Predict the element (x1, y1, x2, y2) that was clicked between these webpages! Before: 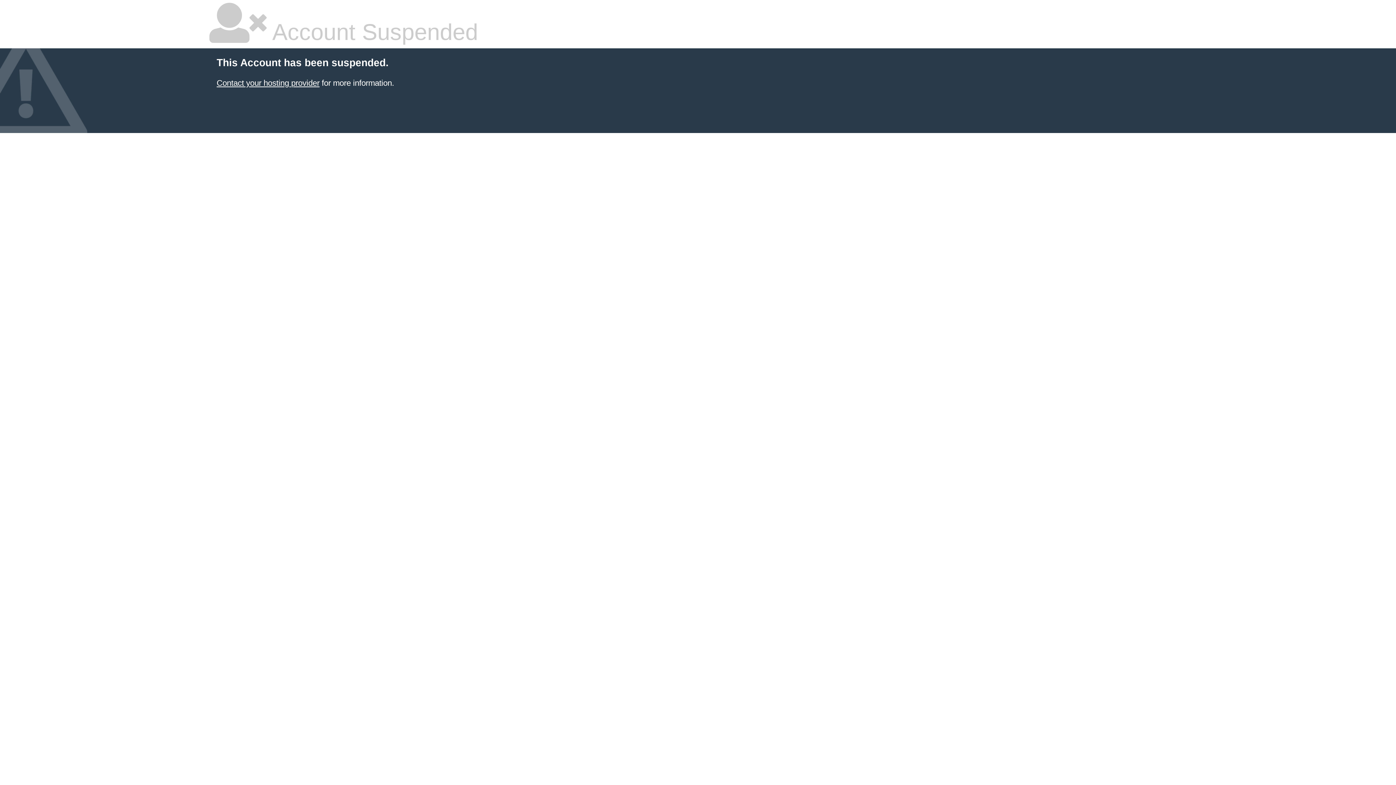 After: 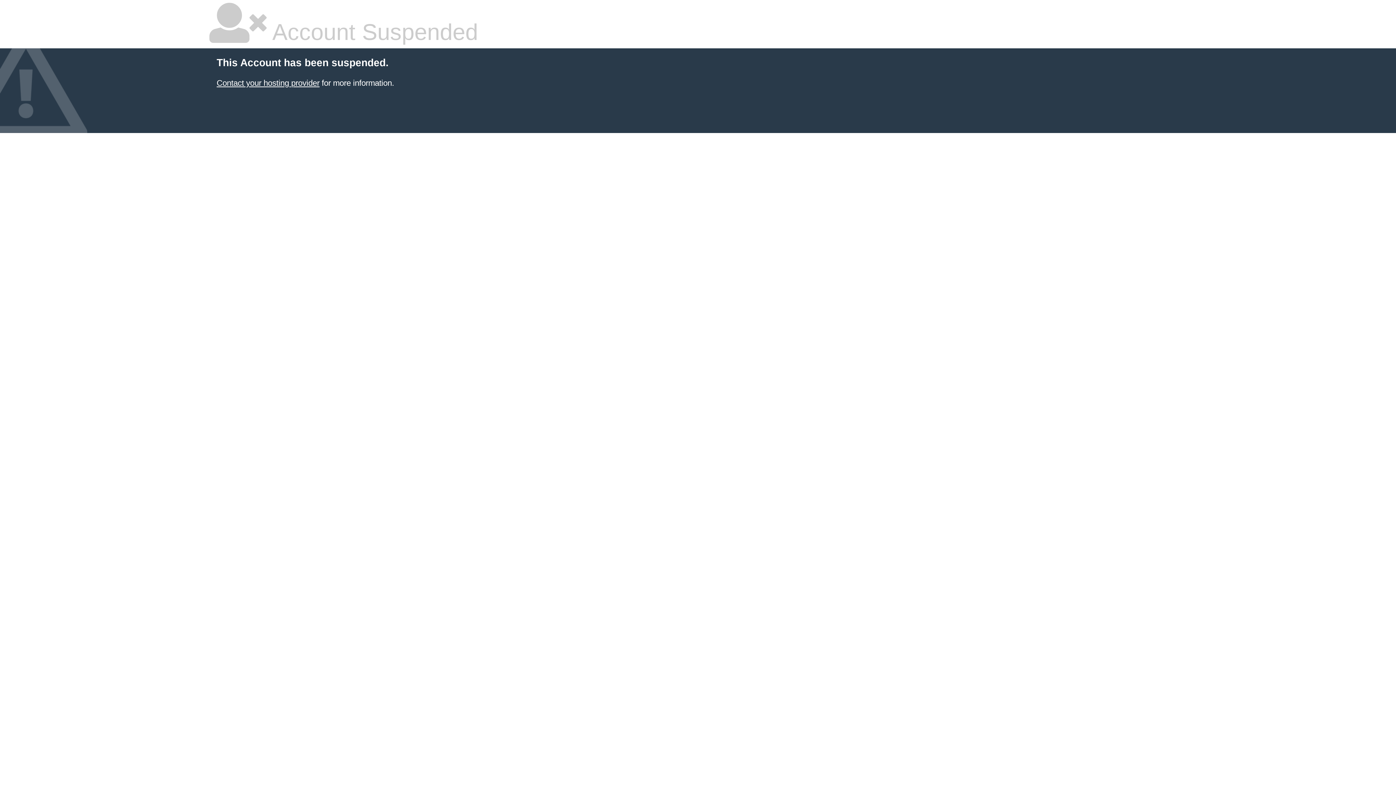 Action: bbox: (216, 78, 319, 87) label: Contact your hosting provider